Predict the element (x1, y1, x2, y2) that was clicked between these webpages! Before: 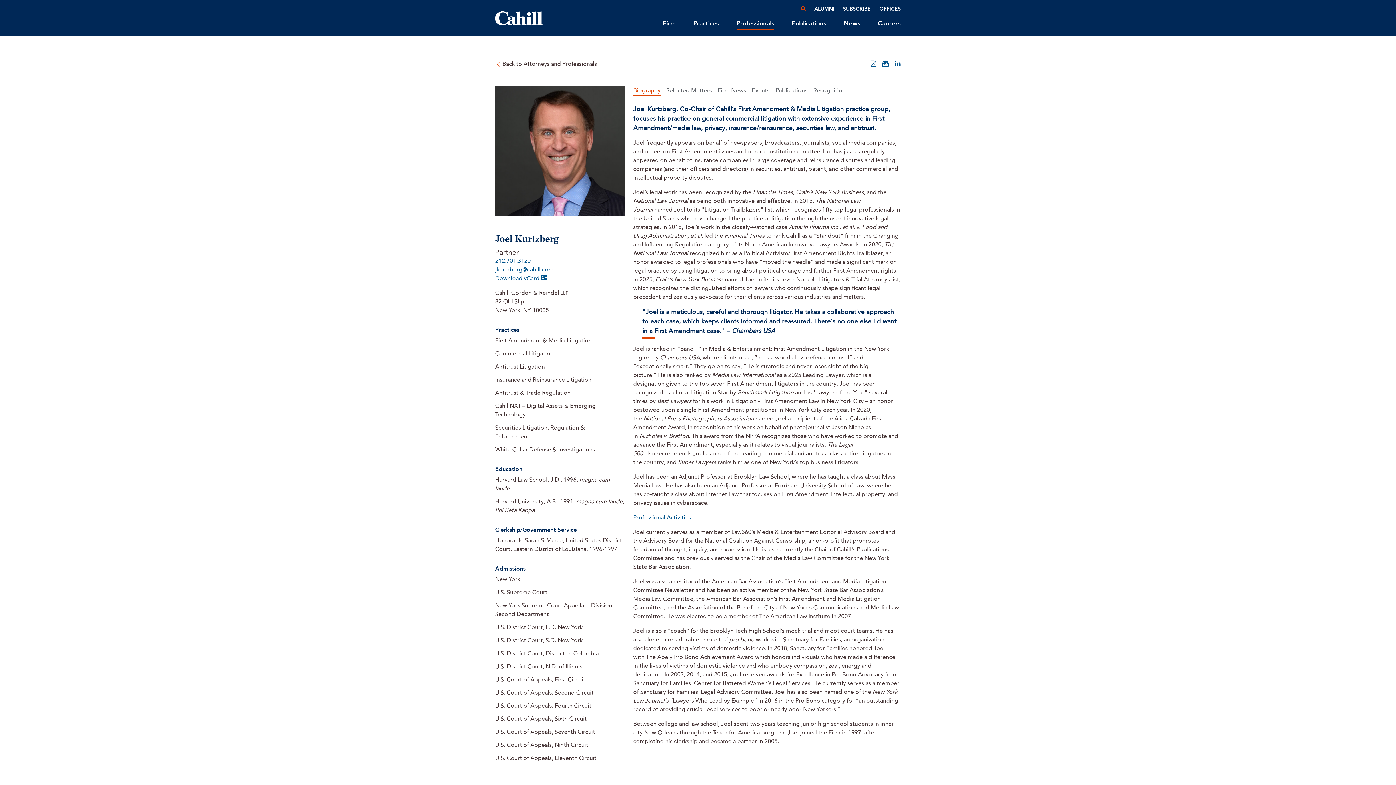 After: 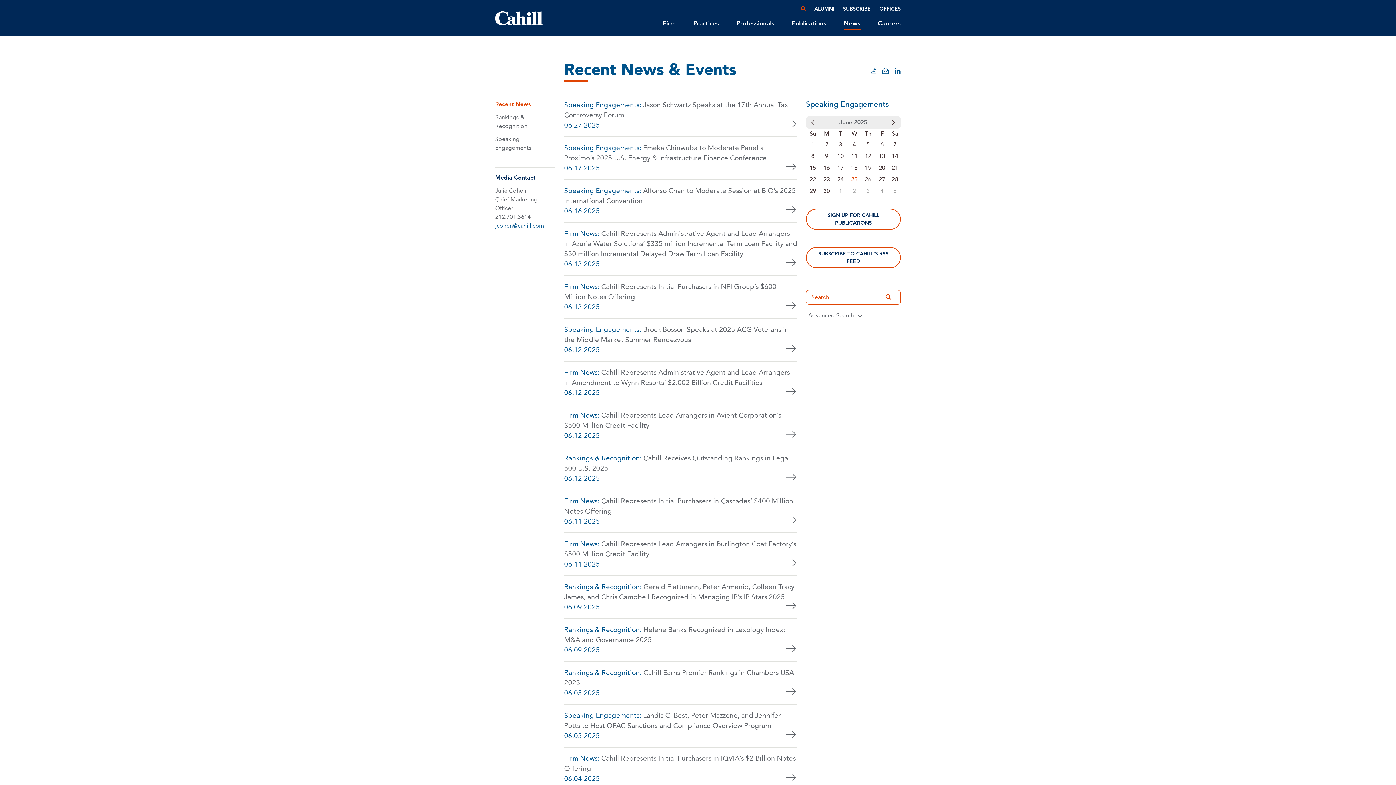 Action: bbox: (844, 18, 860, 29) label: News